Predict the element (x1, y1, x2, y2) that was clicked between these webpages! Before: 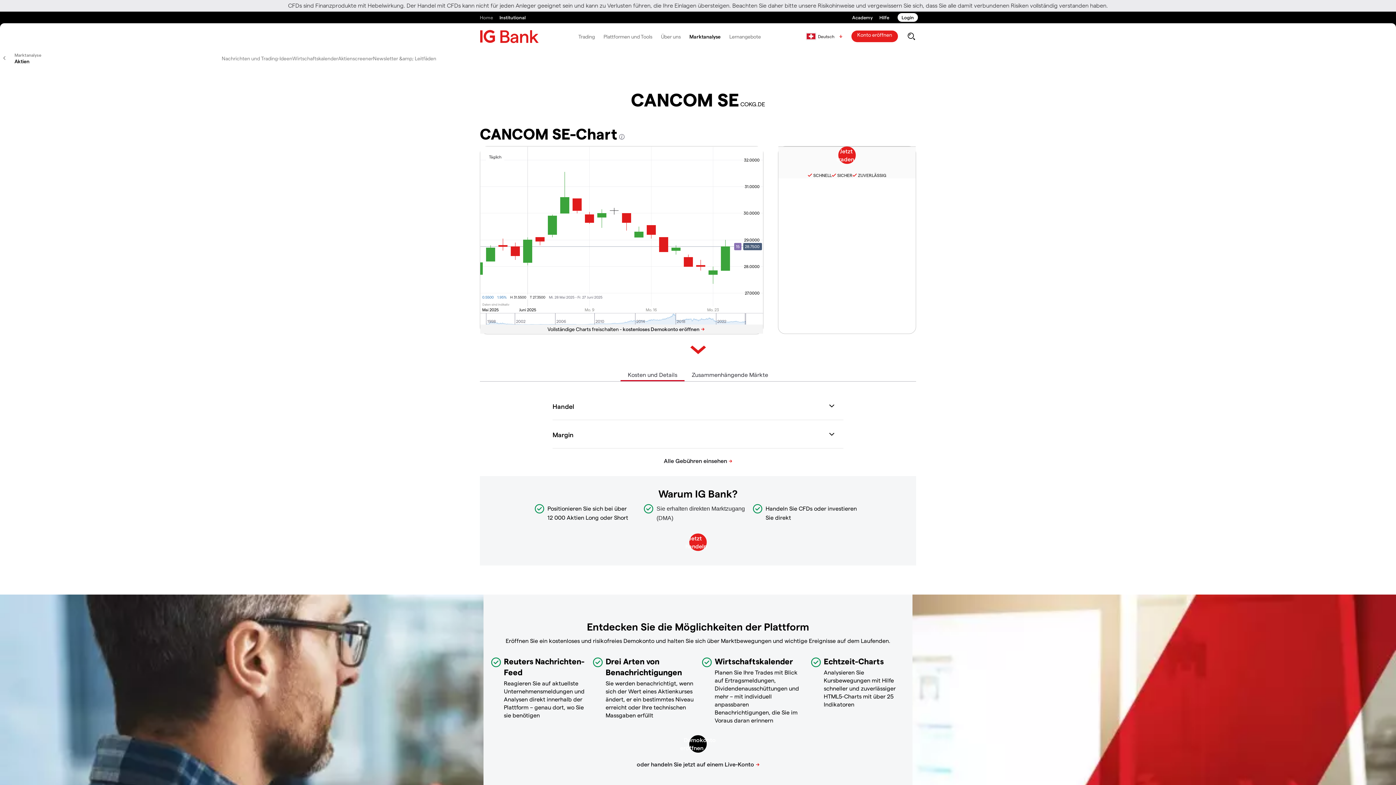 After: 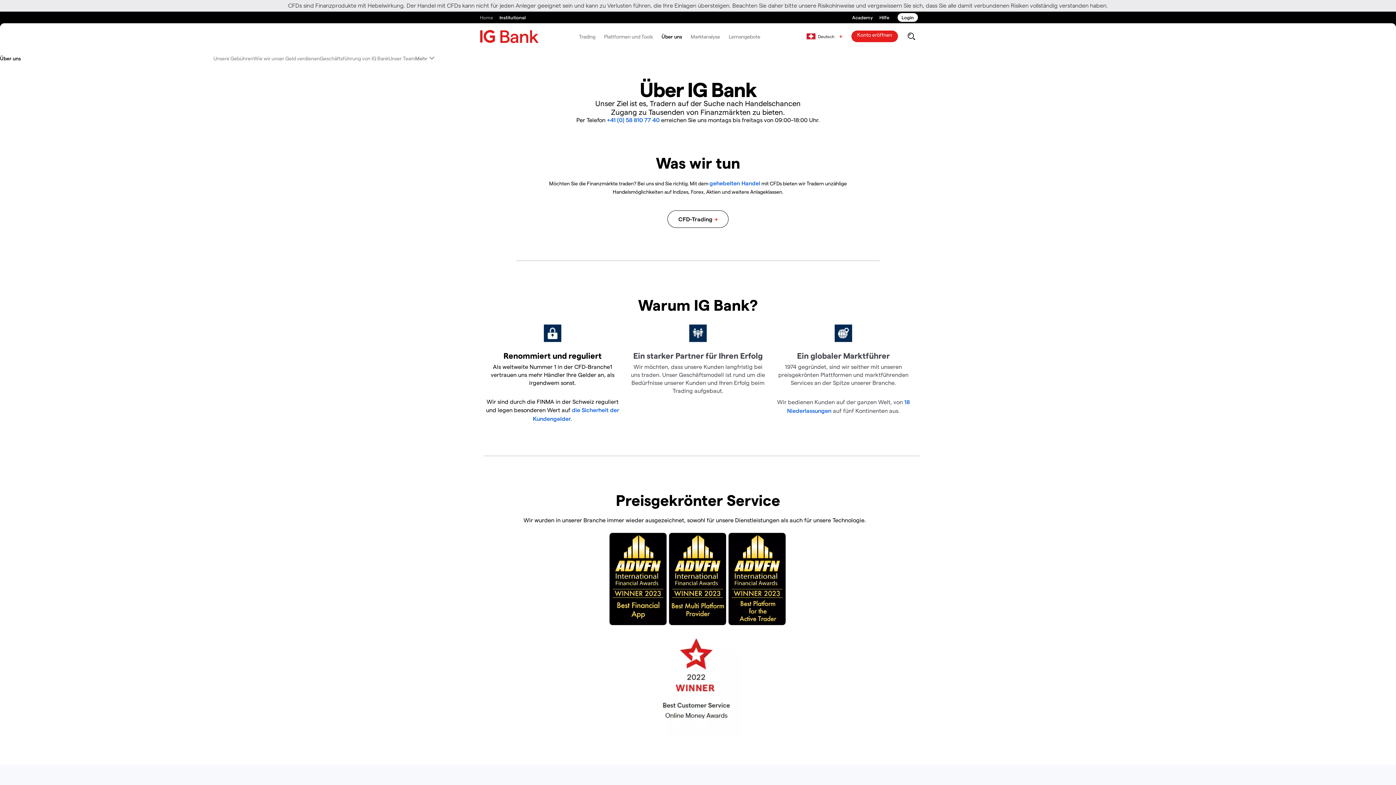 Action: bbox: (813, 172, 832, 177) label: SCHNELL